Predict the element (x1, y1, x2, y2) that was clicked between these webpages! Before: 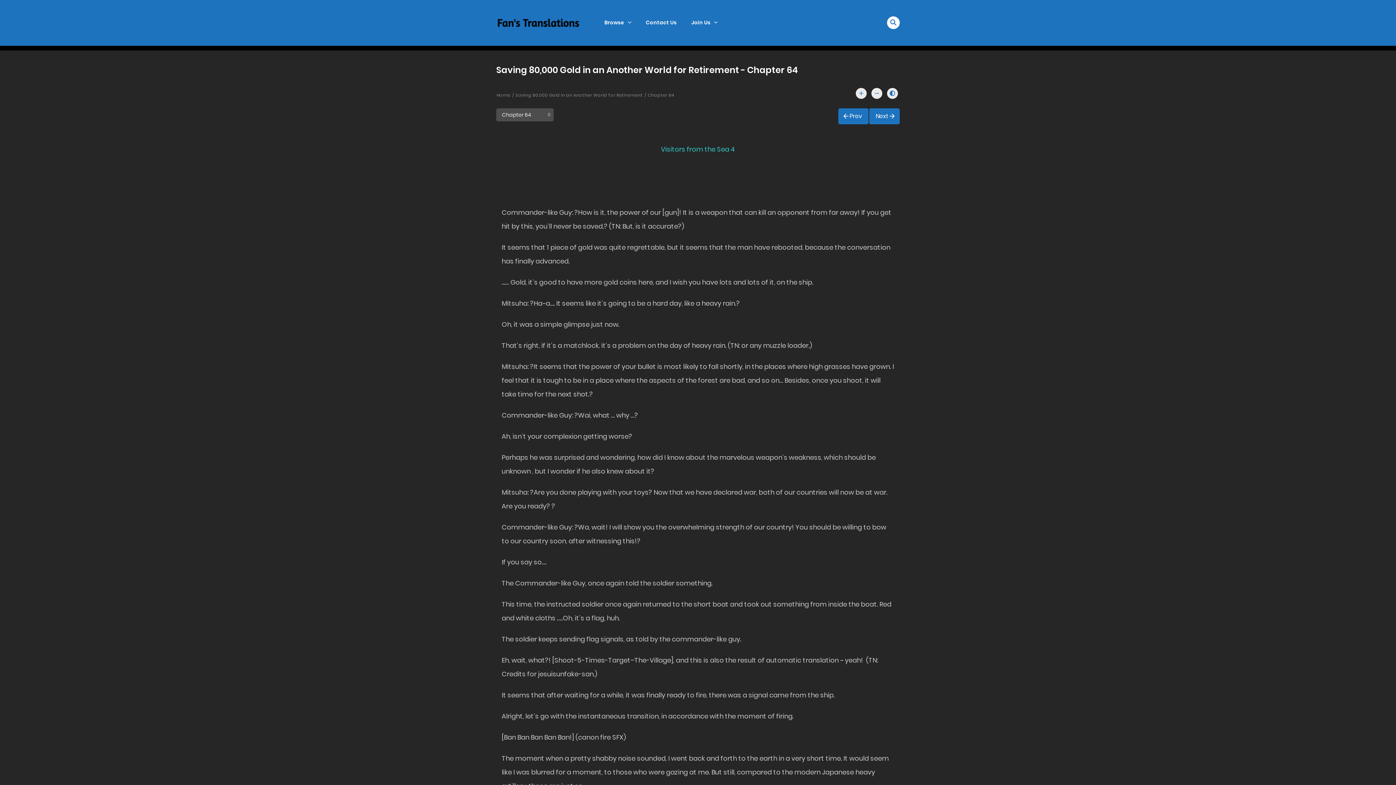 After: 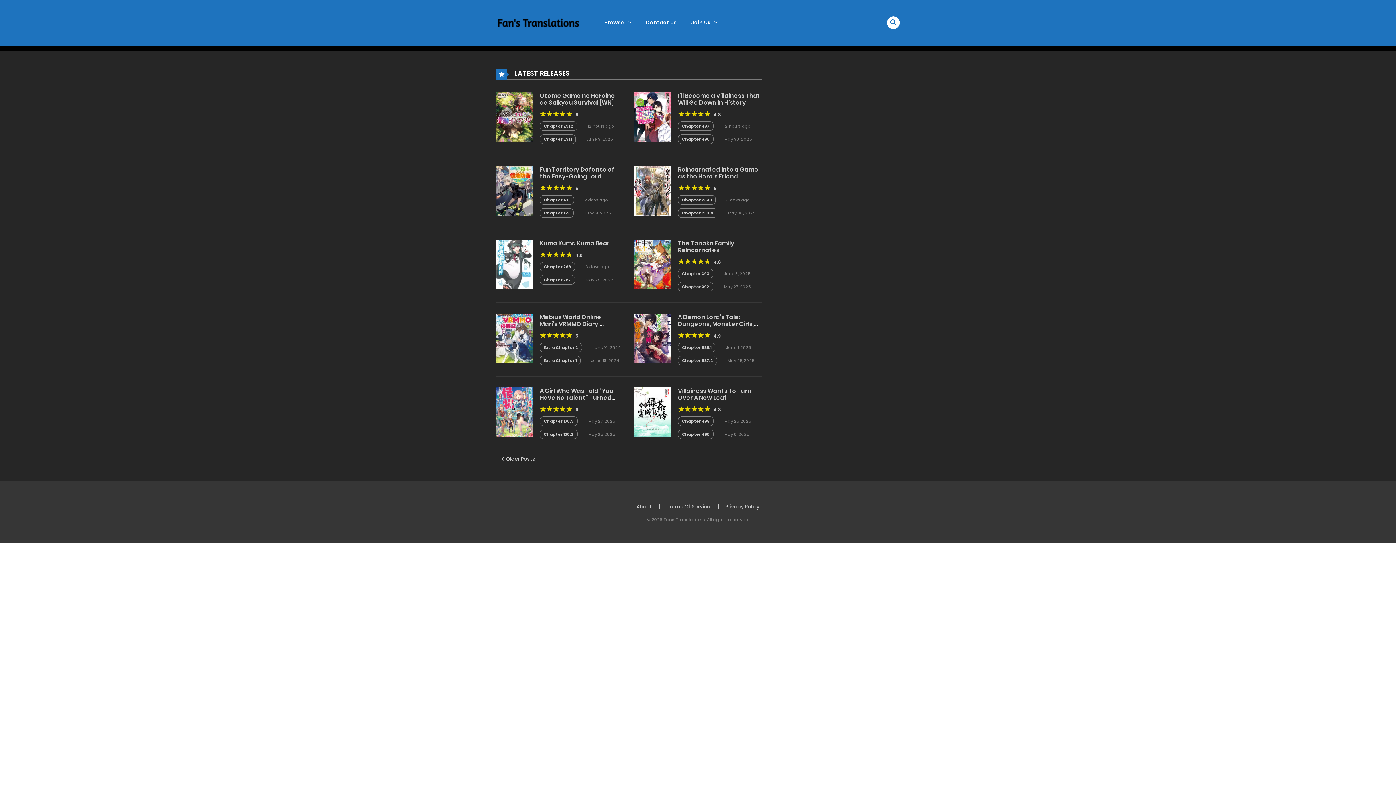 Action: bbox: (496, 18, 580, 26)